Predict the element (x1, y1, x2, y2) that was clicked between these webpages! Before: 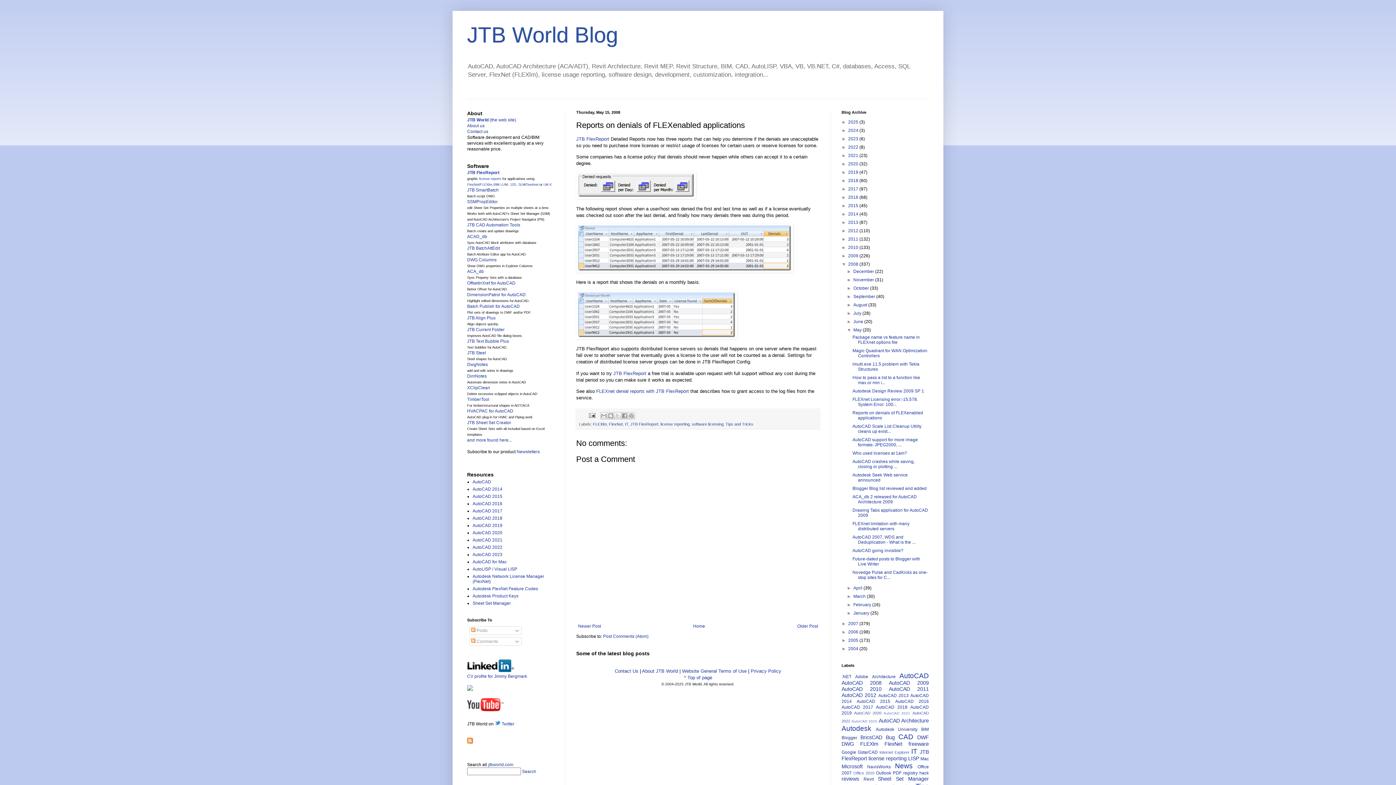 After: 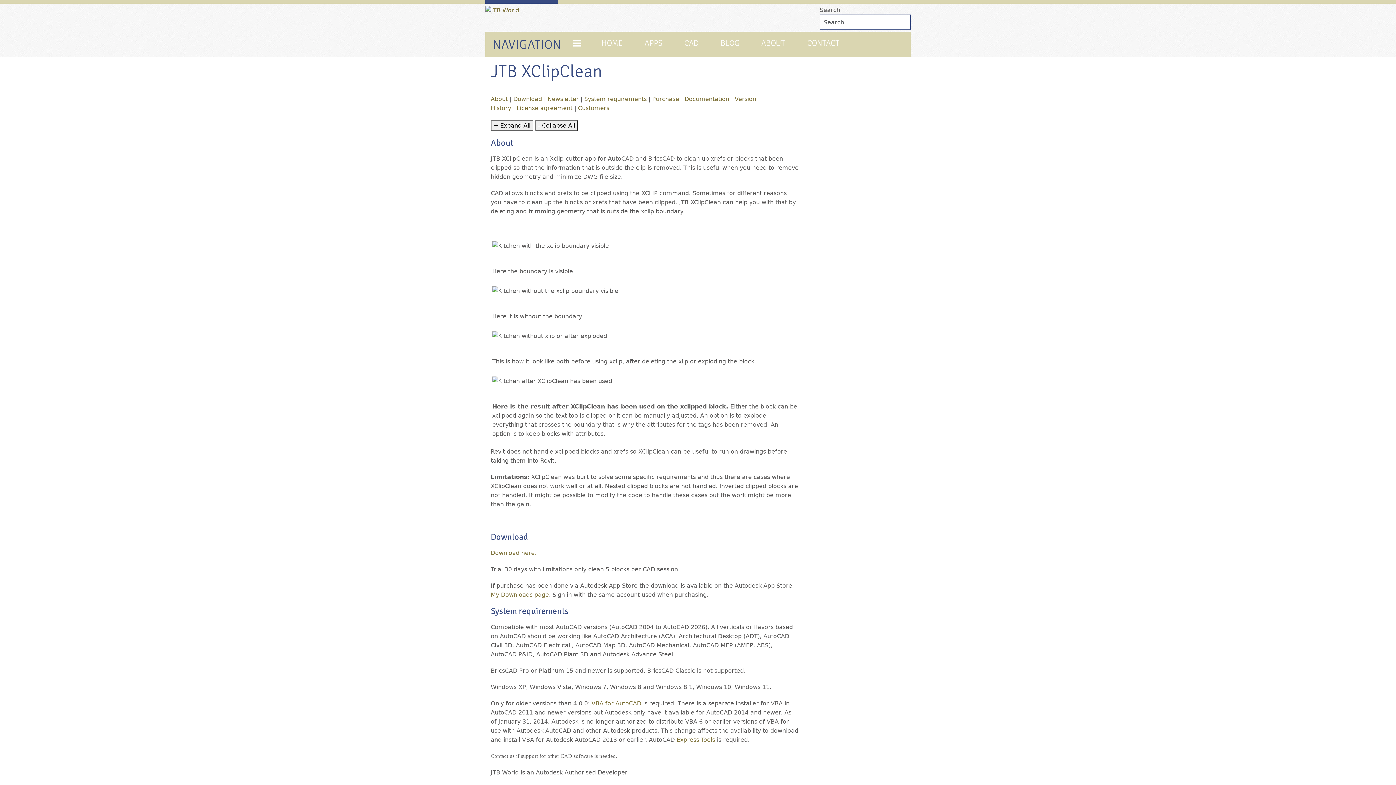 Action: label: XClipClean bbox: (467, 385, 490, 390)